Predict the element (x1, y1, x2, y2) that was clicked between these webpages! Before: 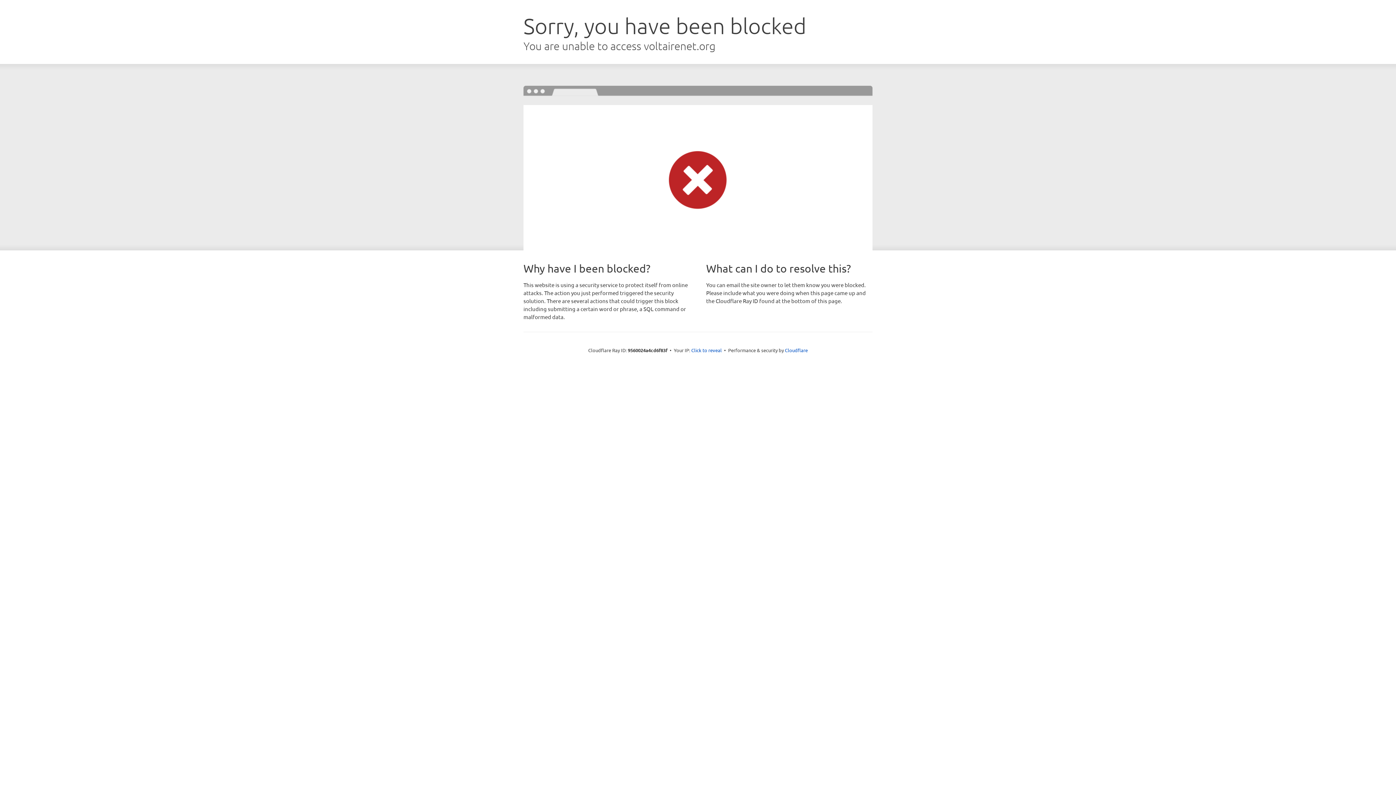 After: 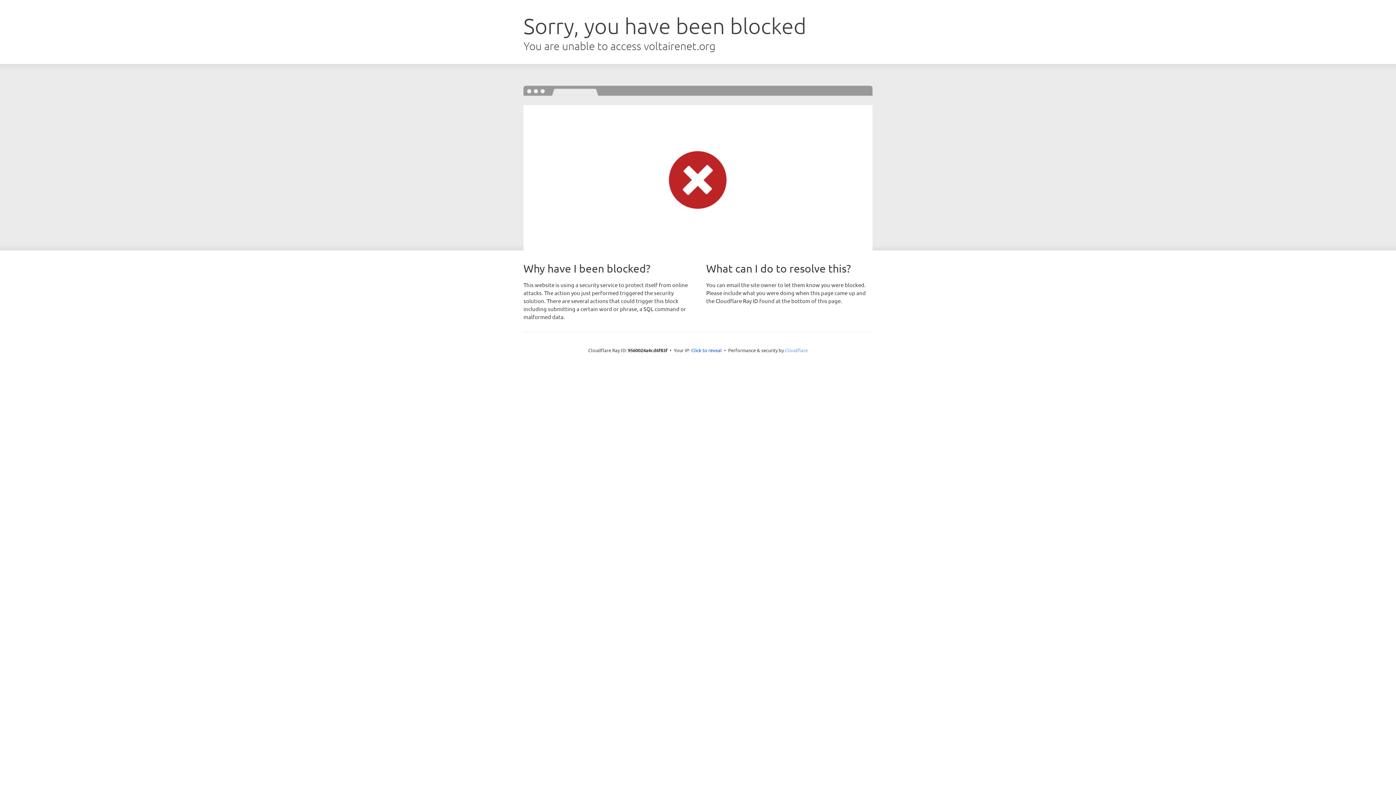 Action: bbox: (785, 347, 808, 353) label: Cloudflare